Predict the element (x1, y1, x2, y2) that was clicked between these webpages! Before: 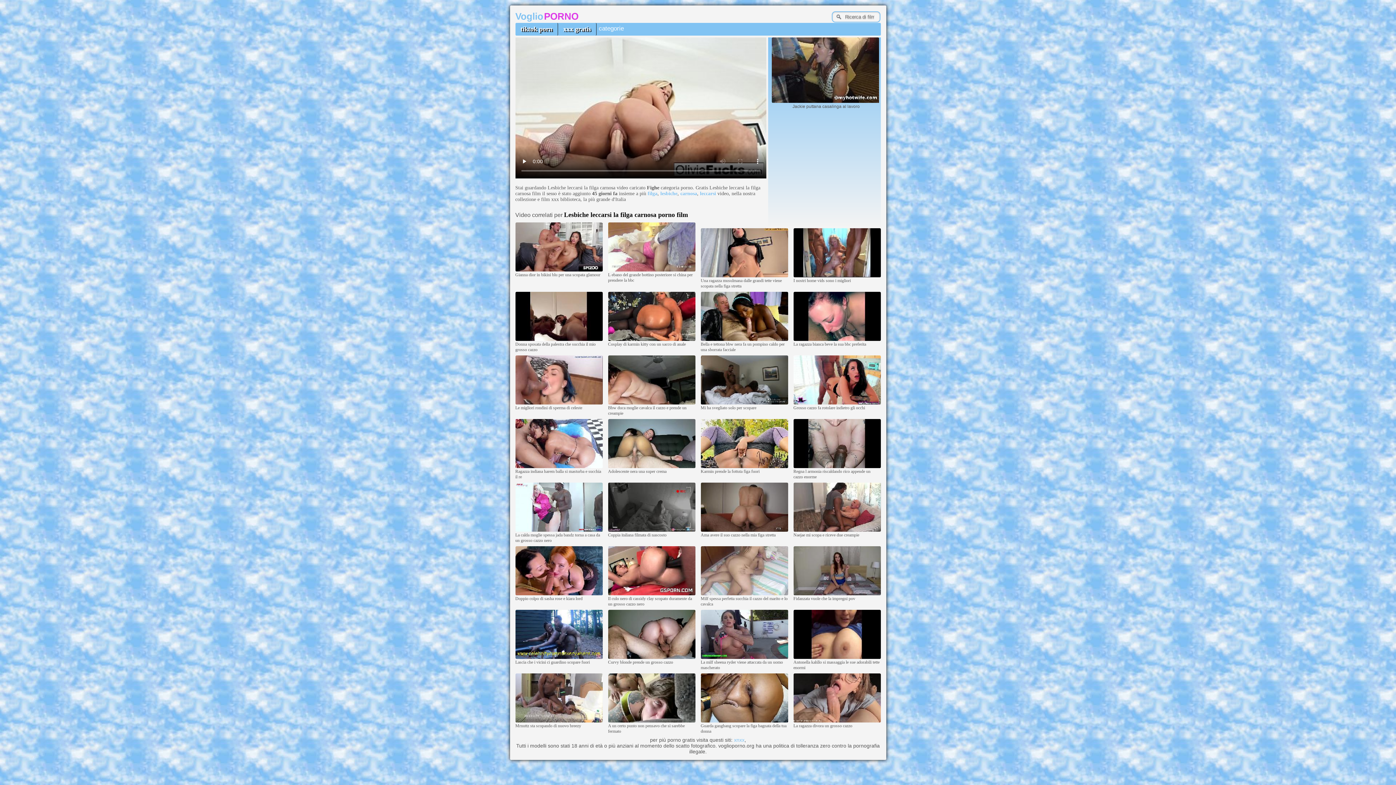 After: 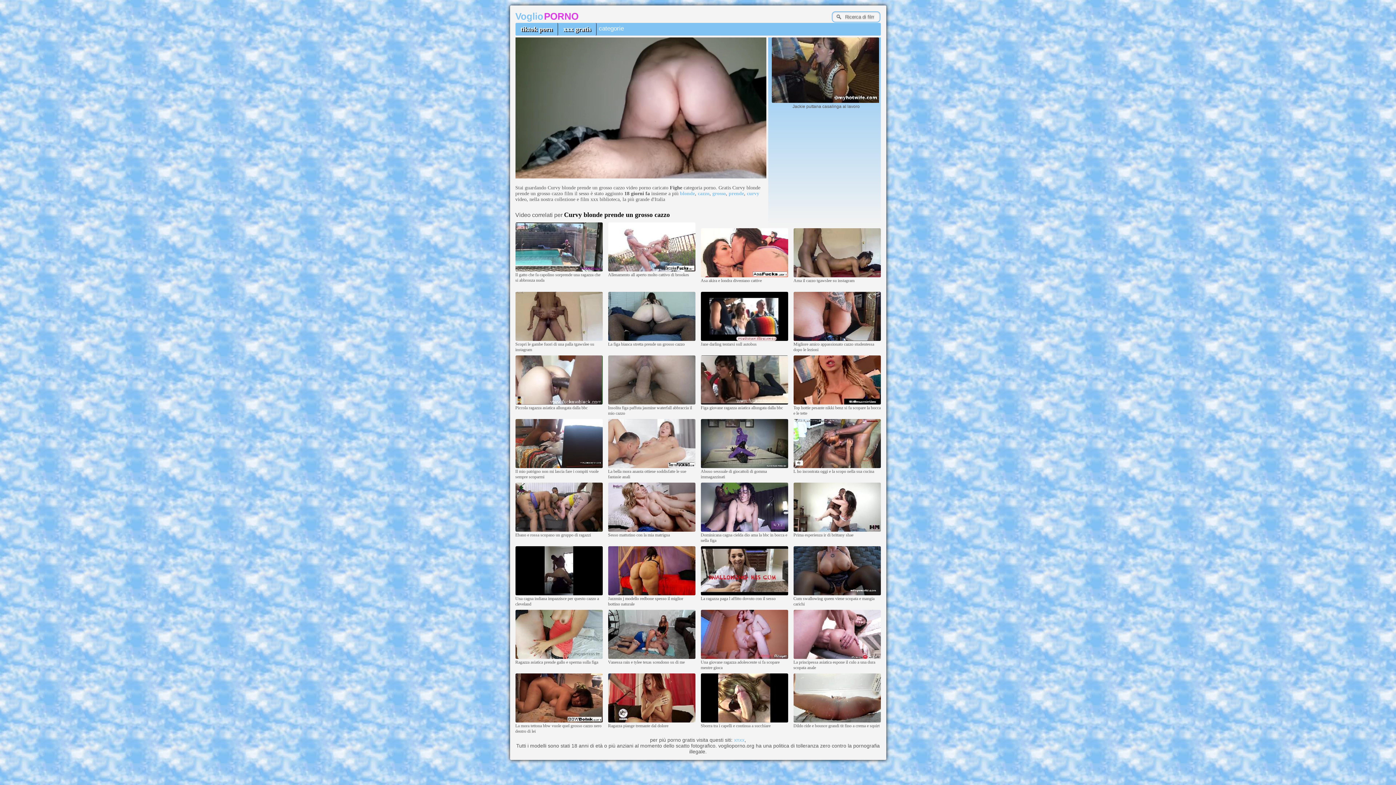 Action: bbox: (608, 655, 695, 660)